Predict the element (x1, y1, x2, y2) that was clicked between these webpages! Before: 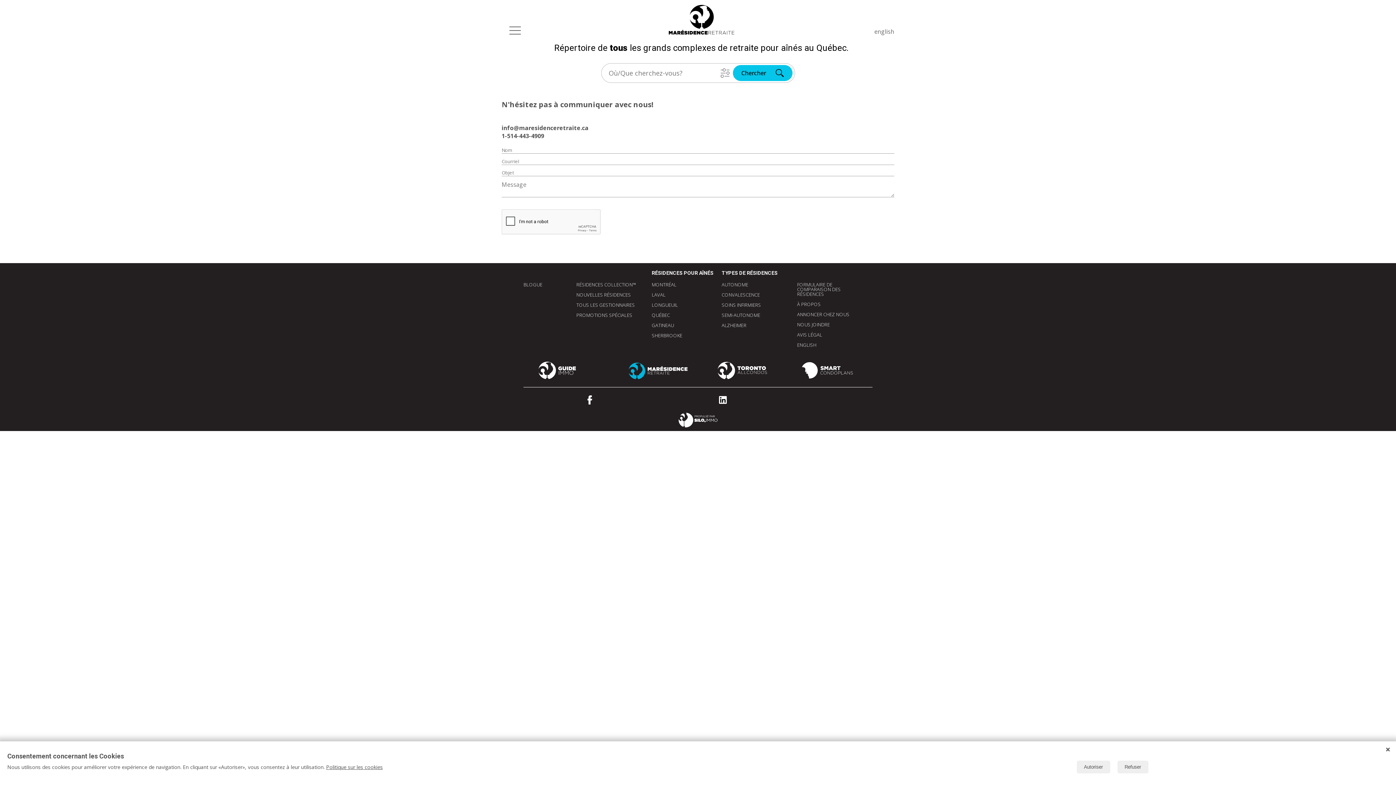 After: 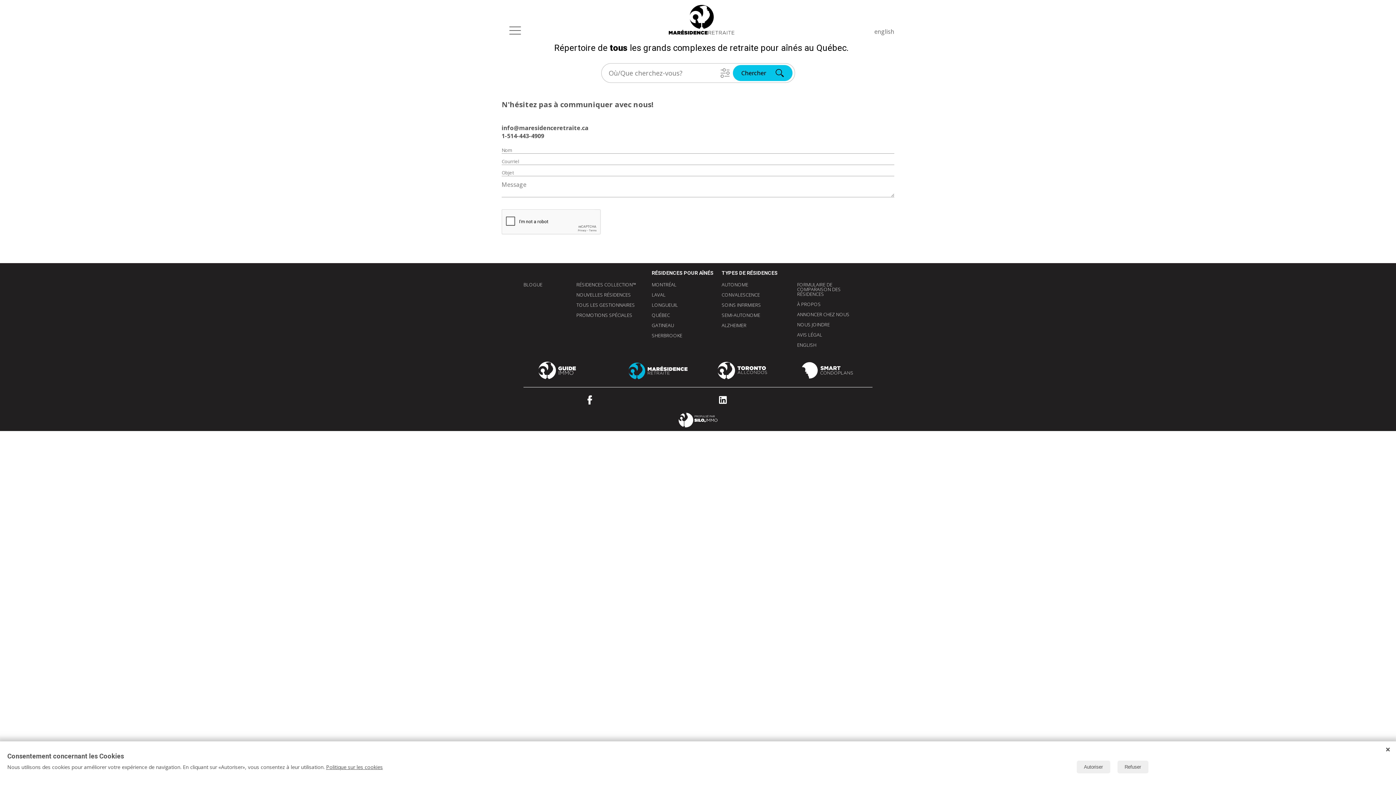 Action: bbox: (501, 125, 894, 130) label: info@maresidenceretraite.ca